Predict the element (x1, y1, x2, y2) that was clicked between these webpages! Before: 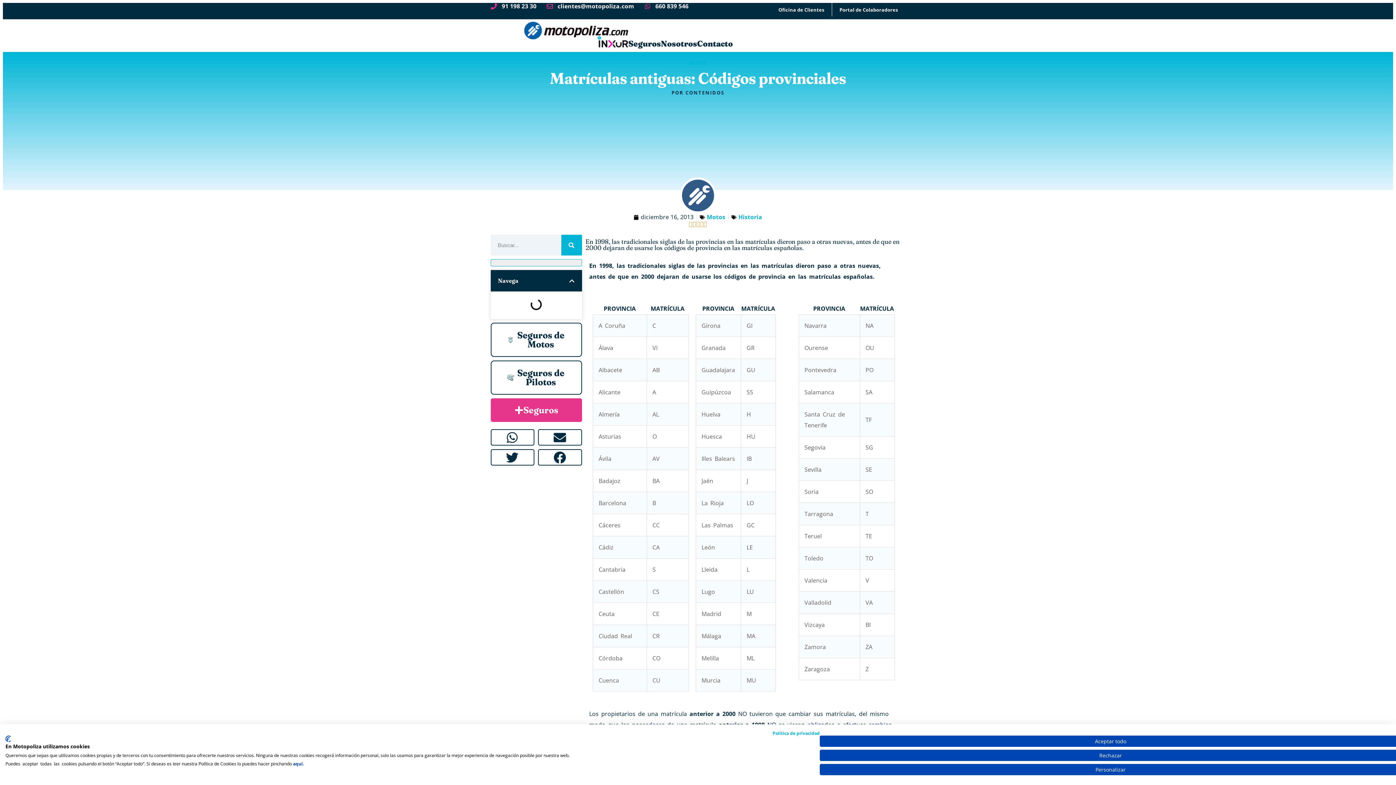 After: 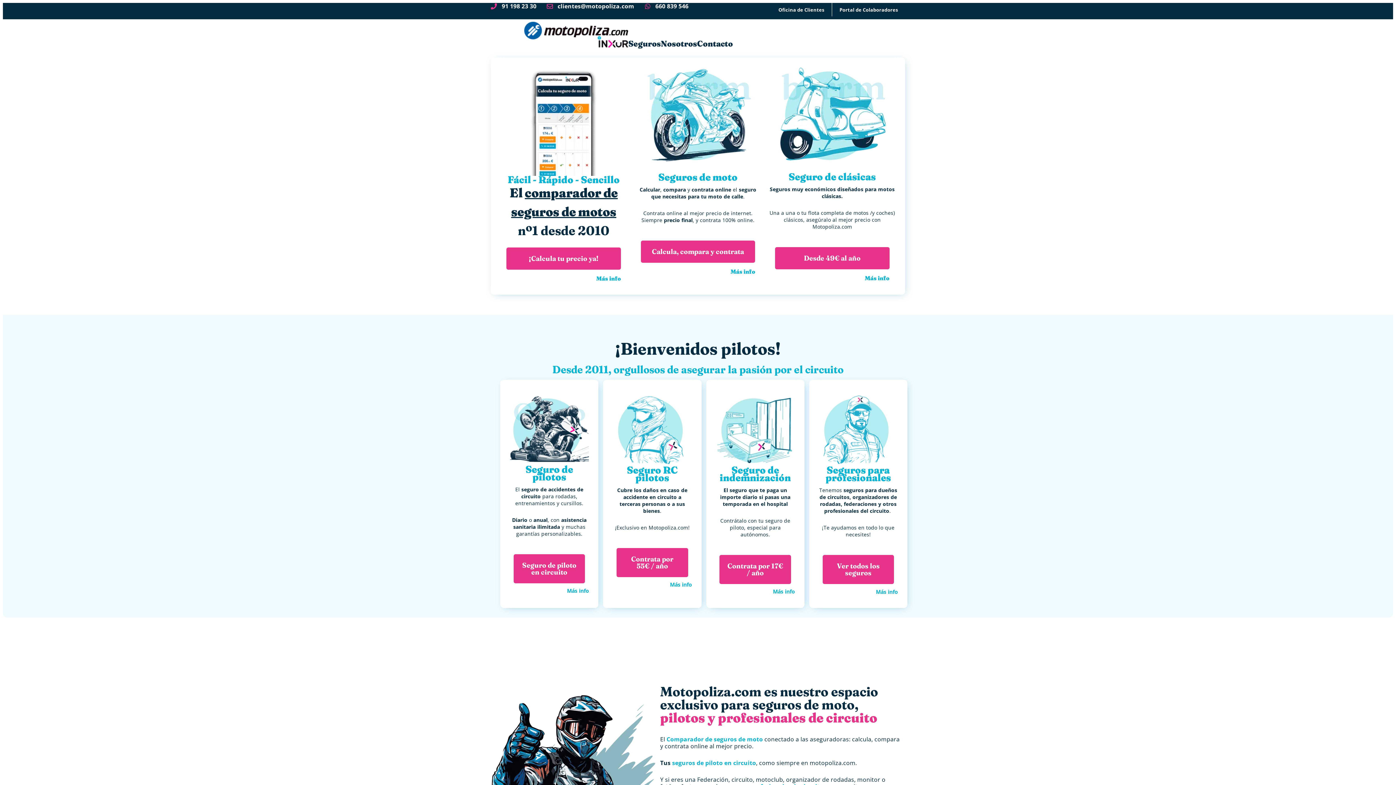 Action: bbox: (524, 21, 628, 47)